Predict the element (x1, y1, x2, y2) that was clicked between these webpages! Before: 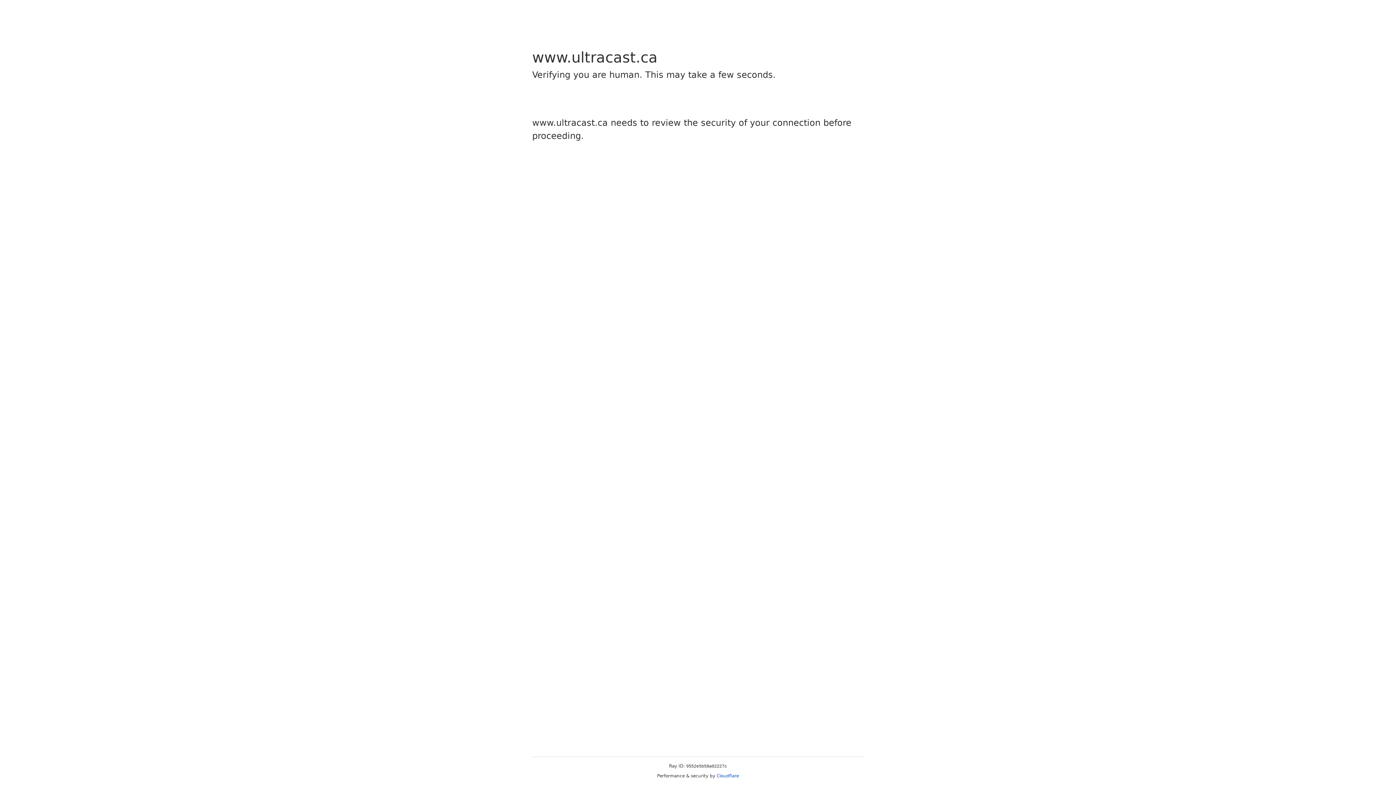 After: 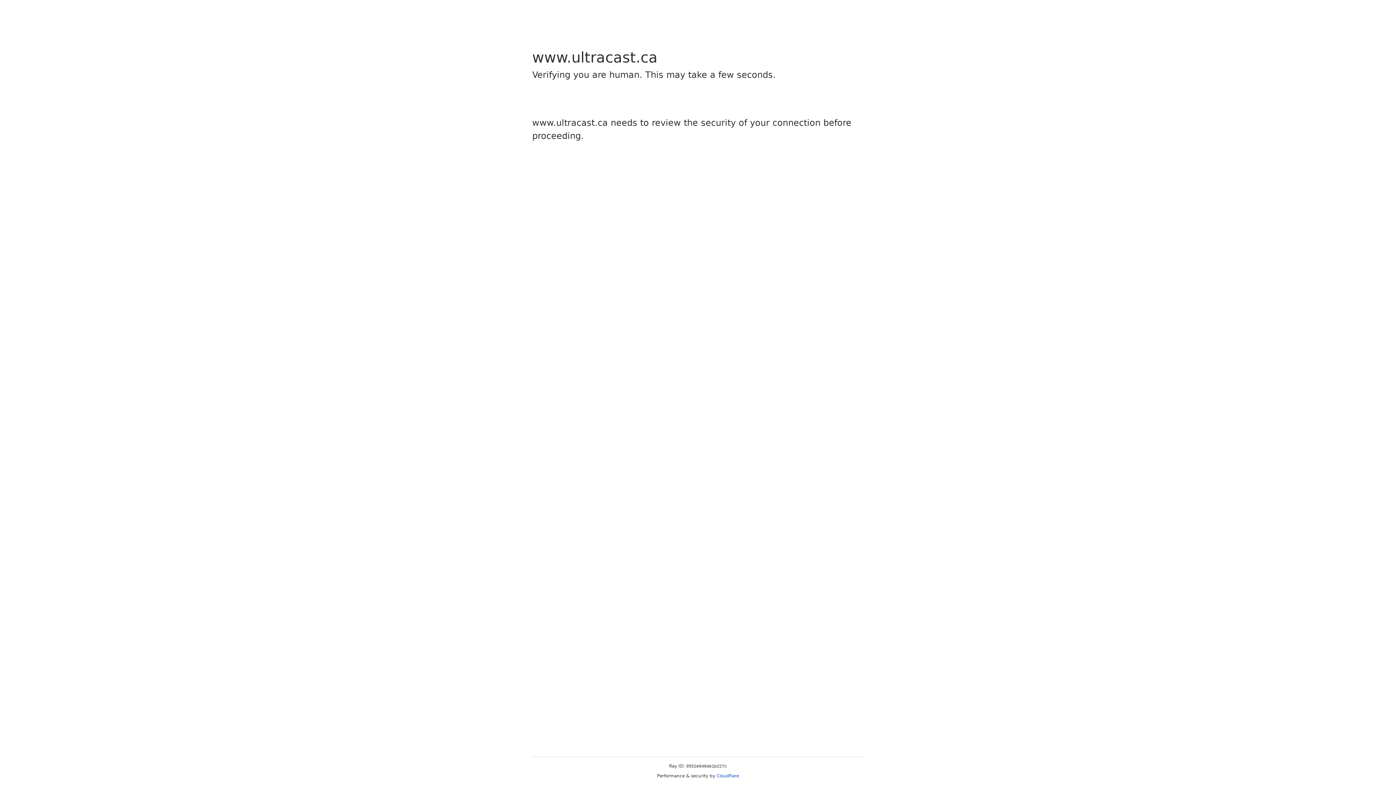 Action: bbox: (716, 773, 739, 778) label: Cloudflare